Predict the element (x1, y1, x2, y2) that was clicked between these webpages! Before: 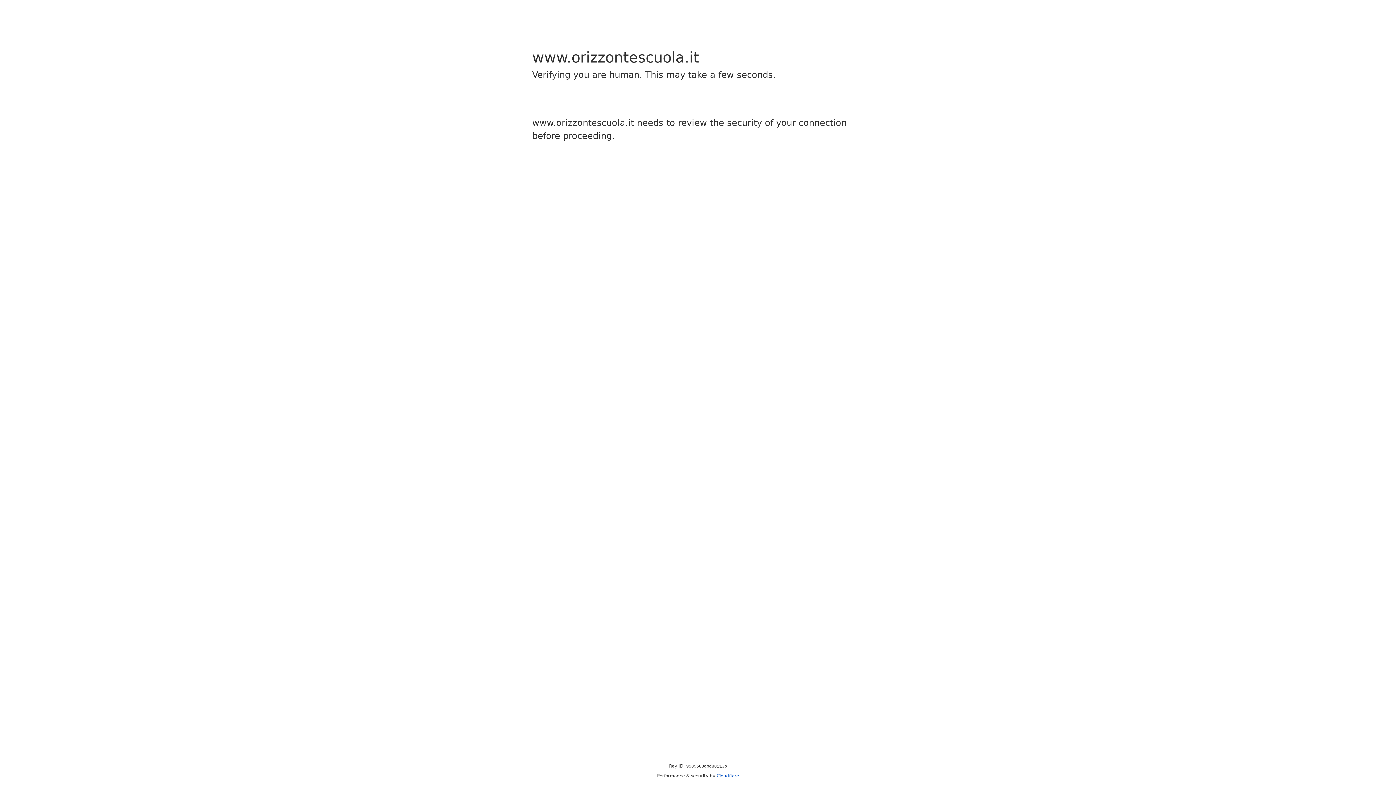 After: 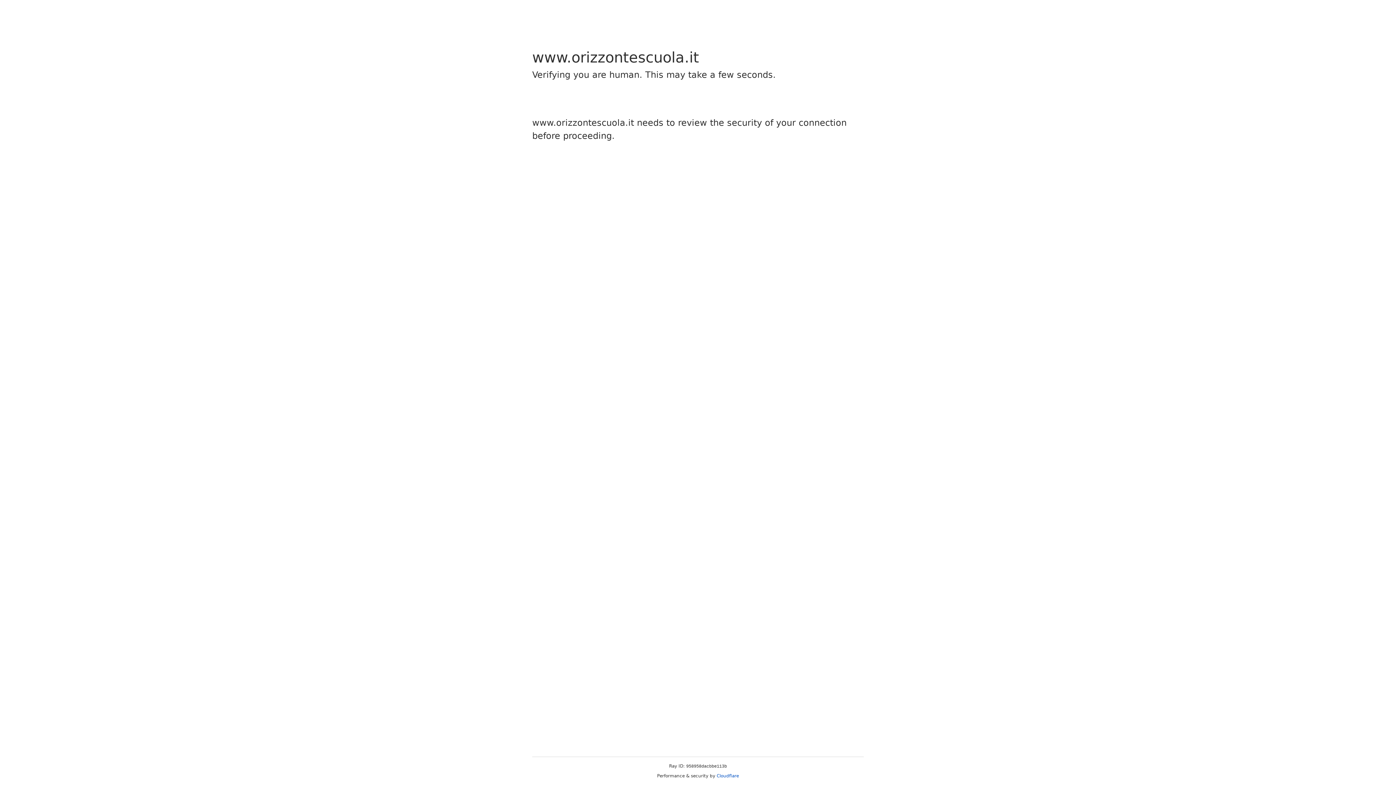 Action: bbox: (716, 773, 739, 778) label: Cloudflare